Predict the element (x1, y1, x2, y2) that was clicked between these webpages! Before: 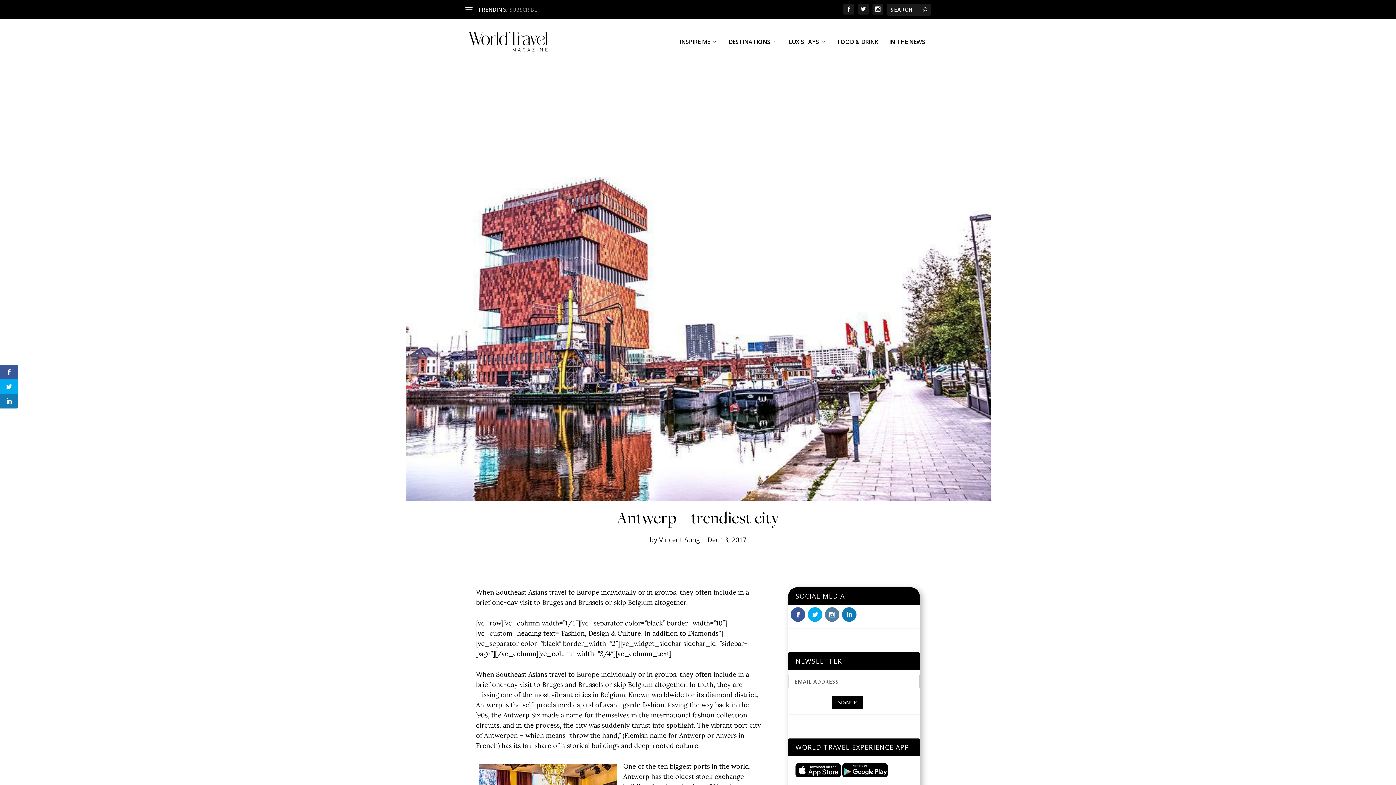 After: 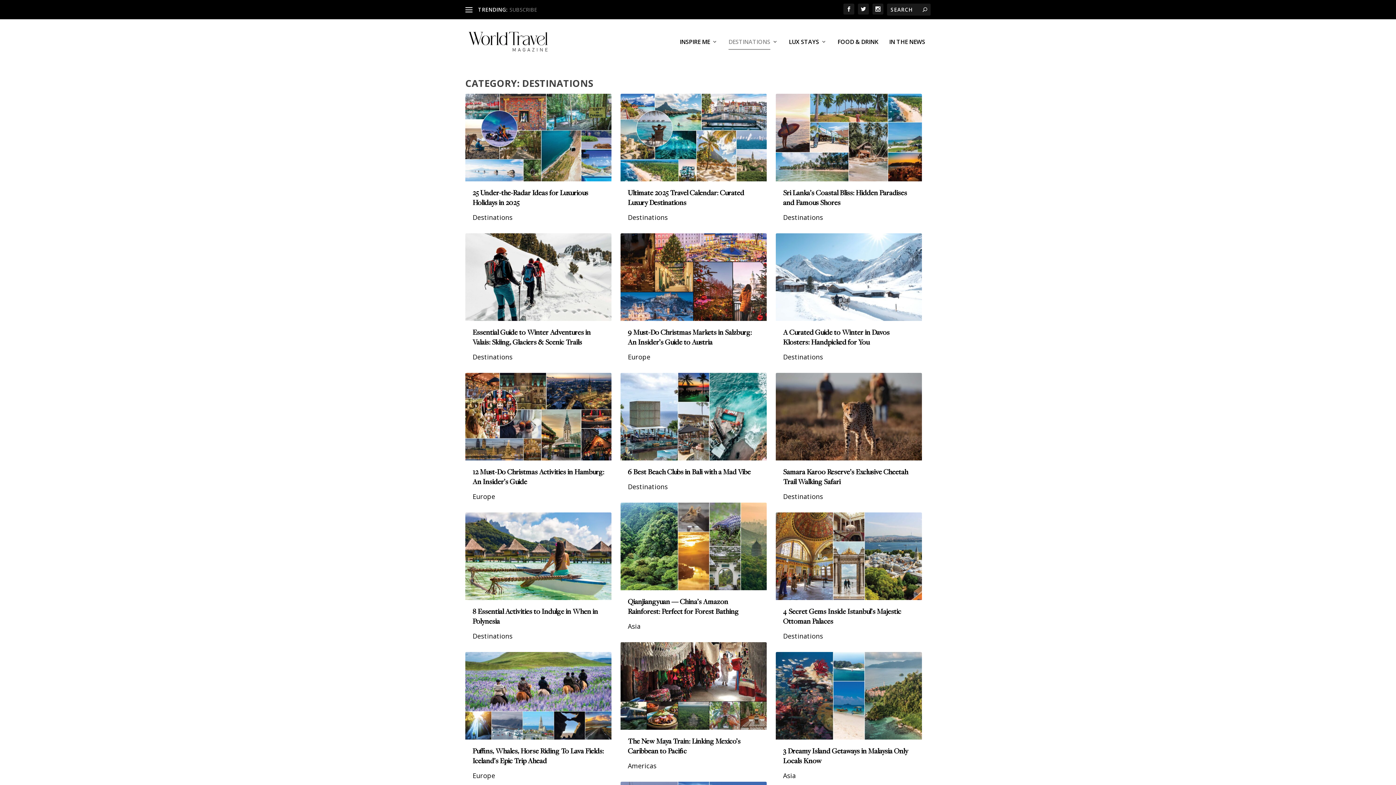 Action: bbox: (728, 38, 778, 64) label: DESTINATIONS